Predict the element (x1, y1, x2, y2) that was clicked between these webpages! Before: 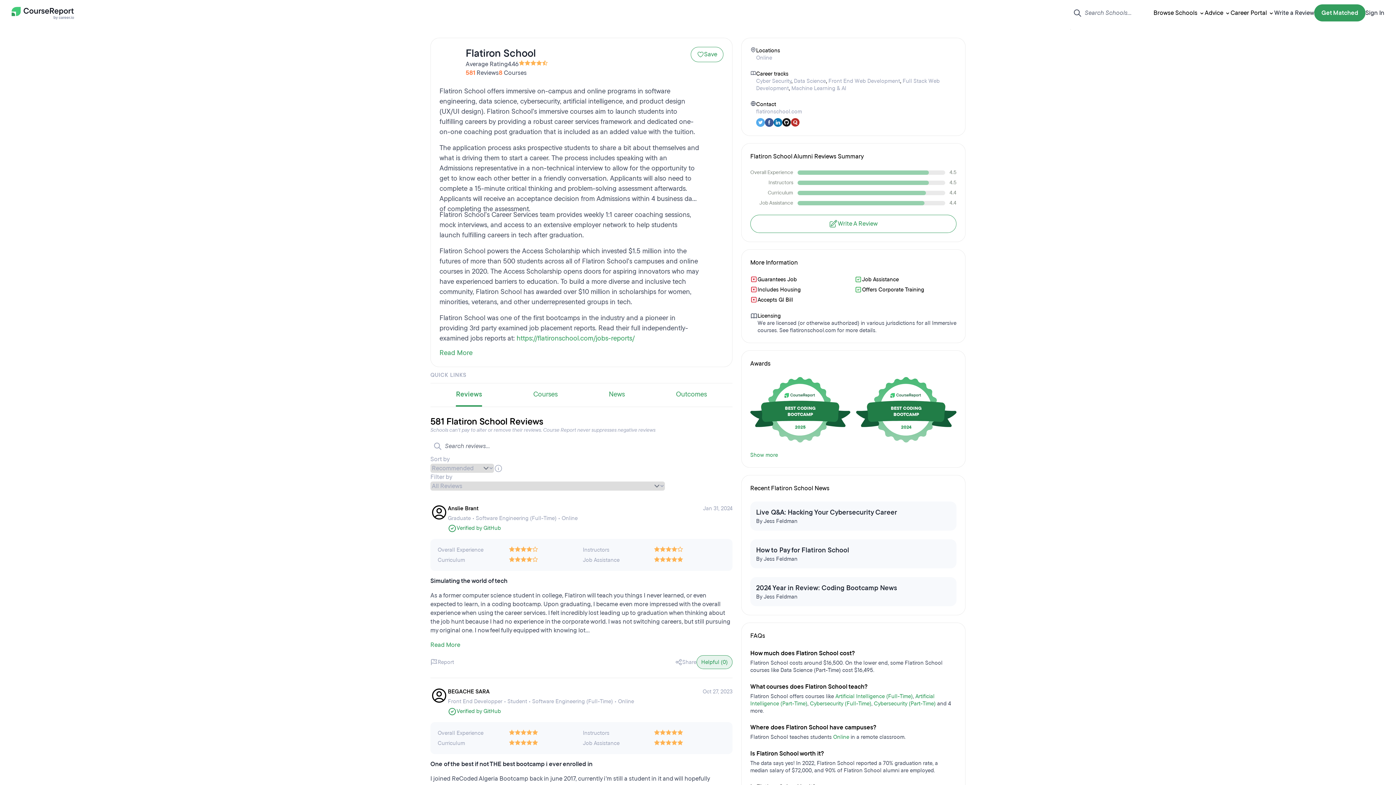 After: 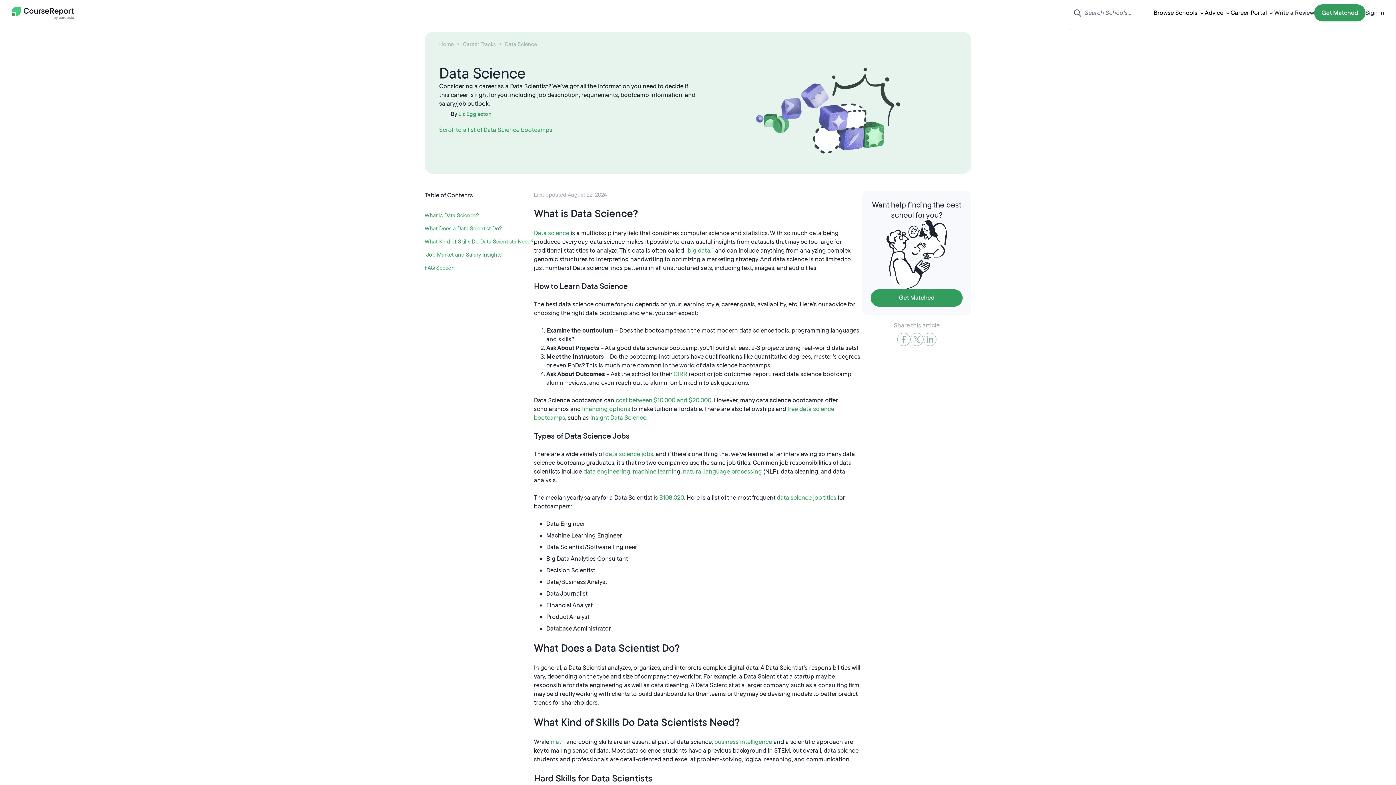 Action: label: Data Science bbox: (794, 77, 826, 84)